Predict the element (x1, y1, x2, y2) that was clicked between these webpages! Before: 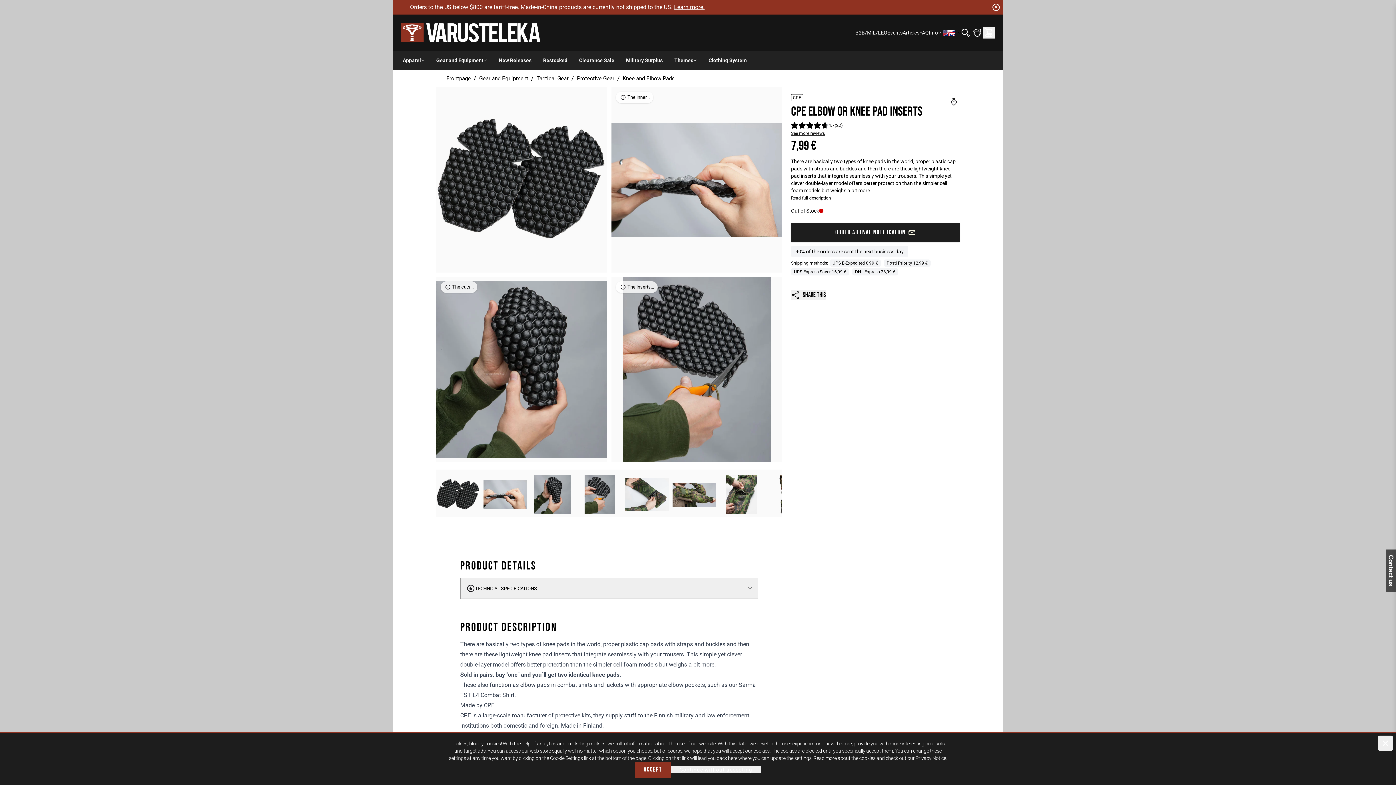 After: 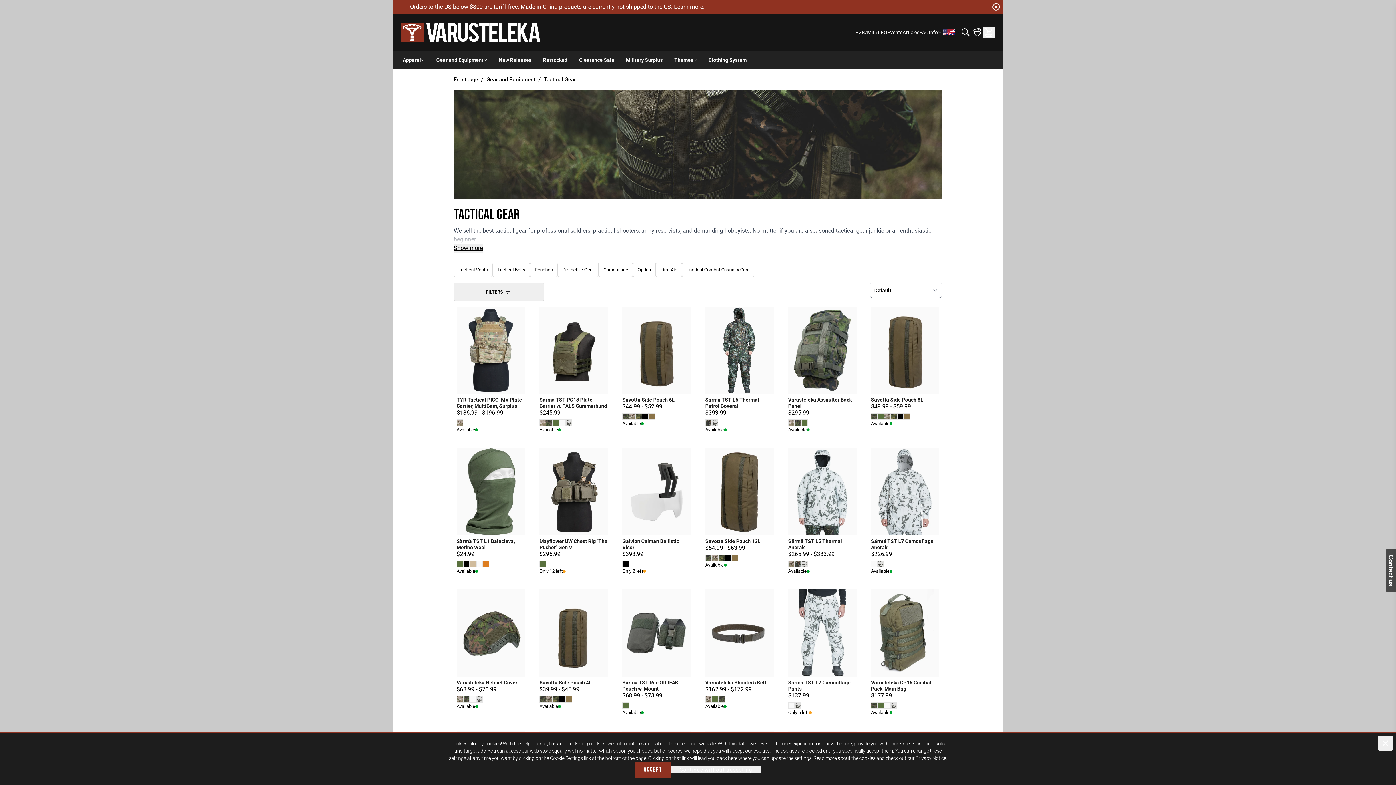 Action: bbox: (536, 75, 568, 81) label: Tactical Gear